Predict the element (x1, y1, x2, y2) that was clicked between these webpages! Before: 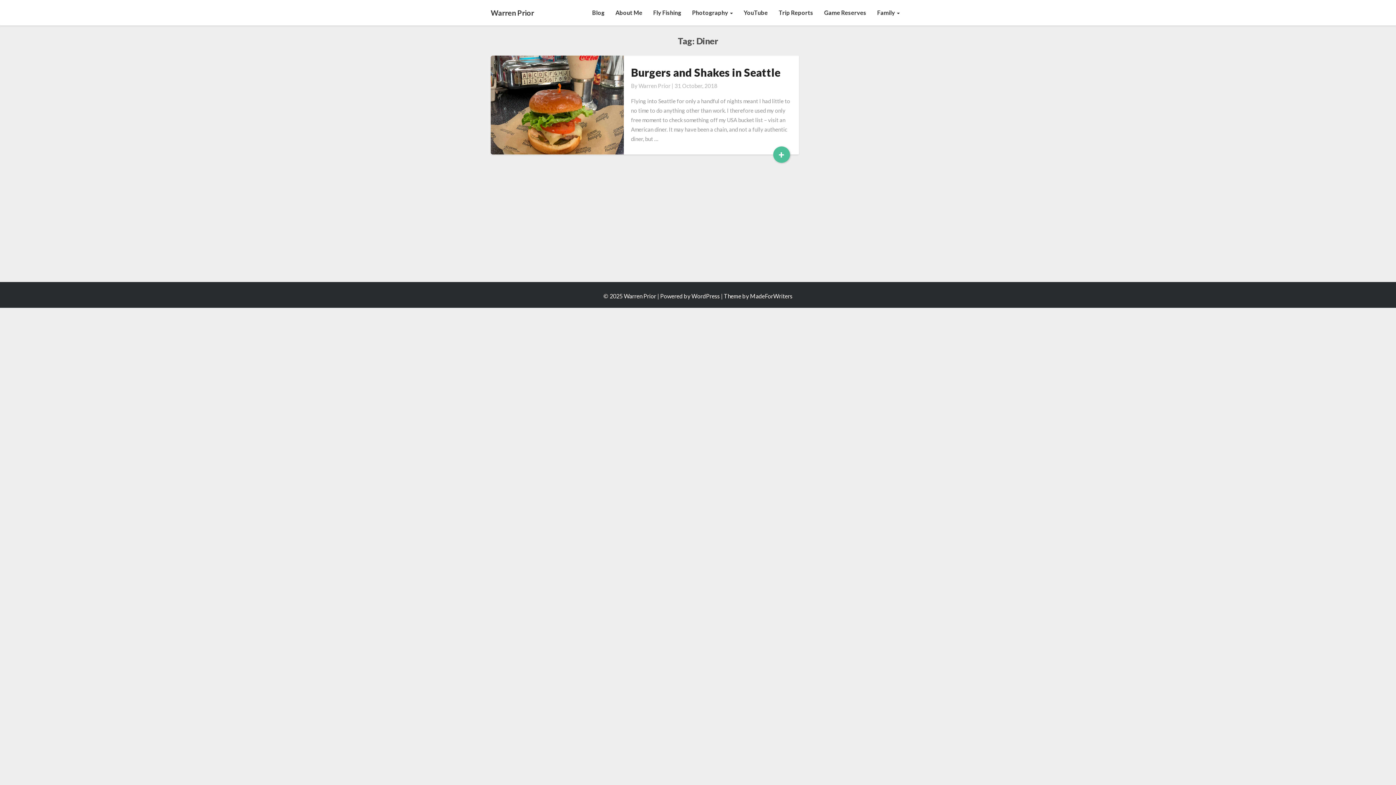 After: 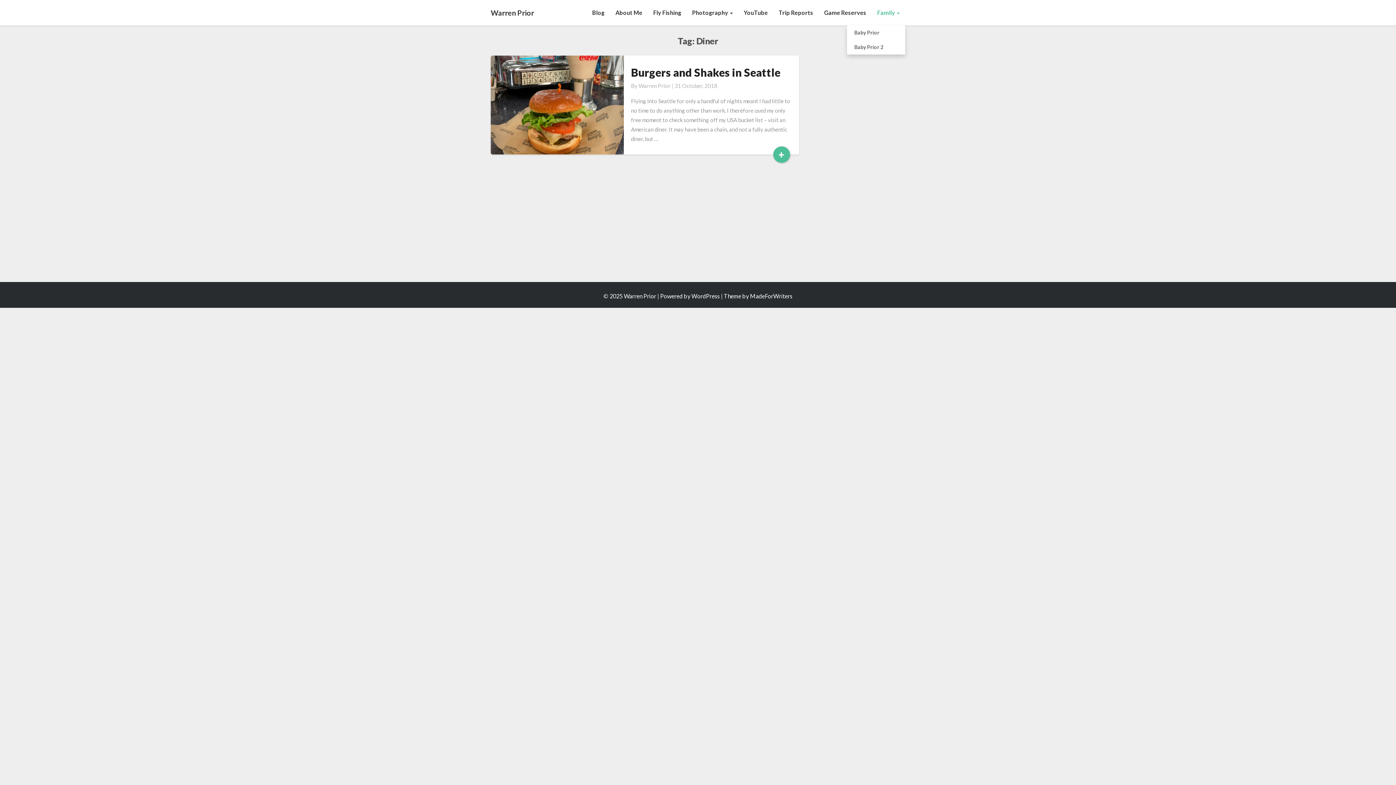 Action: bbox: (872, 0, 905, 25) label: Family 